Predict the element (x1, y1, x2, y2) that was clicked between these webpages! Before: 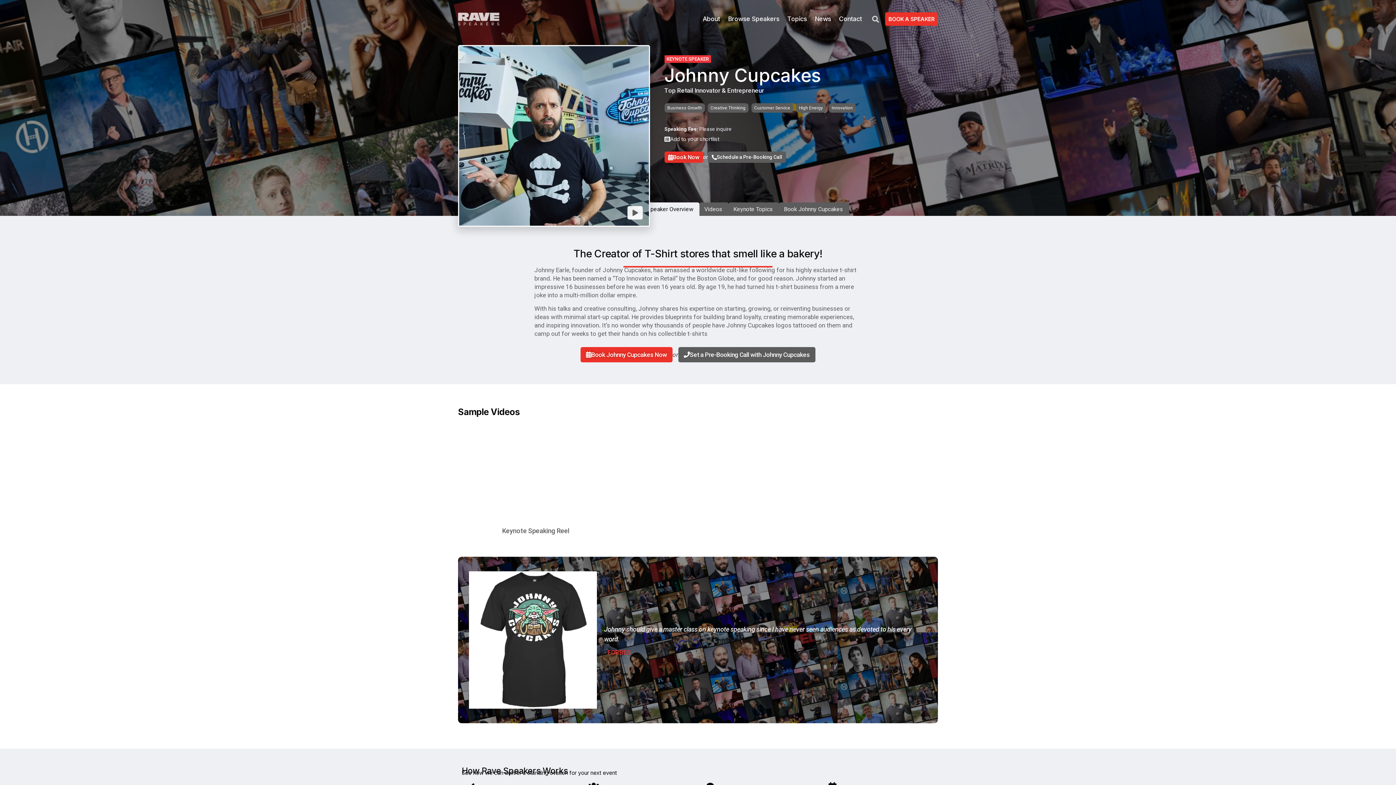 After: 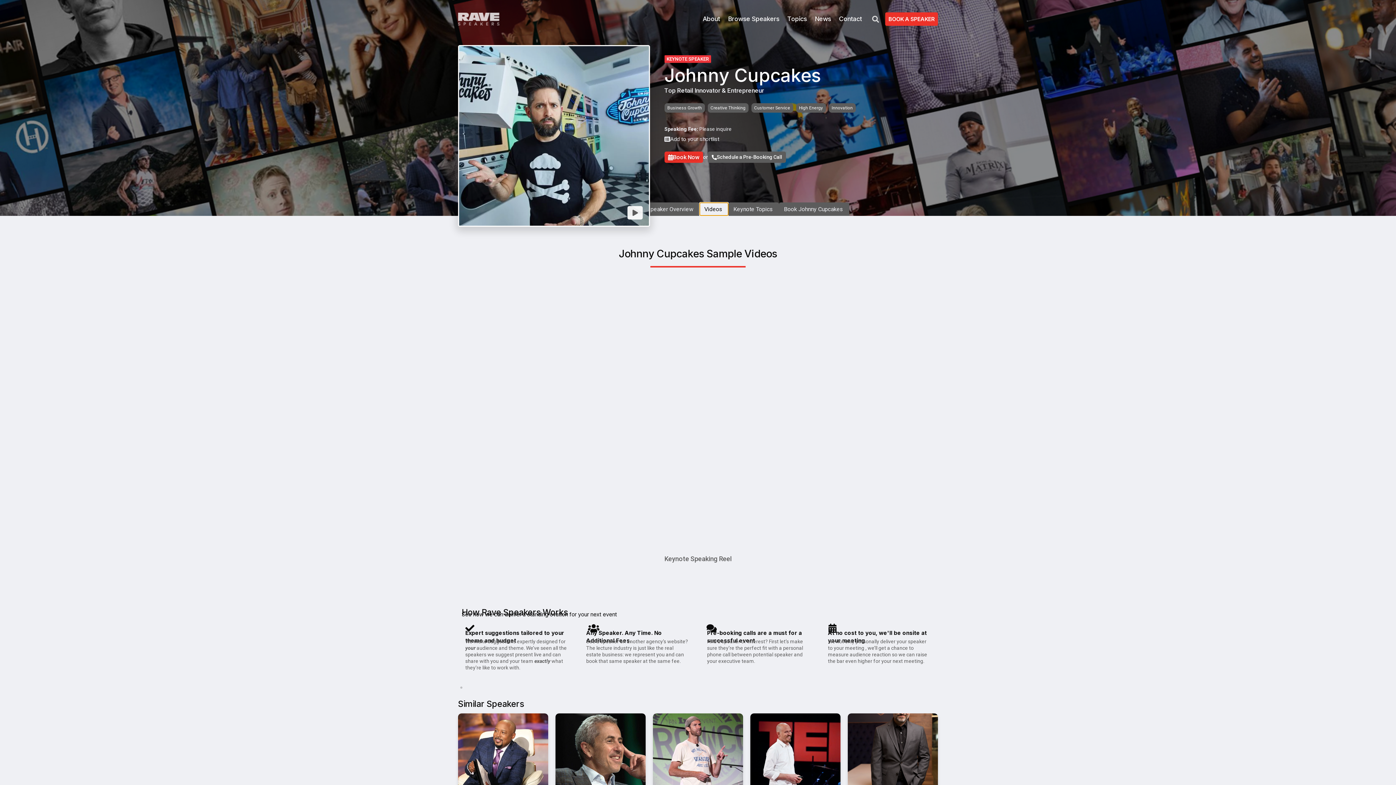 Action: label: Videos bbox: (699, 202, 728, 216)